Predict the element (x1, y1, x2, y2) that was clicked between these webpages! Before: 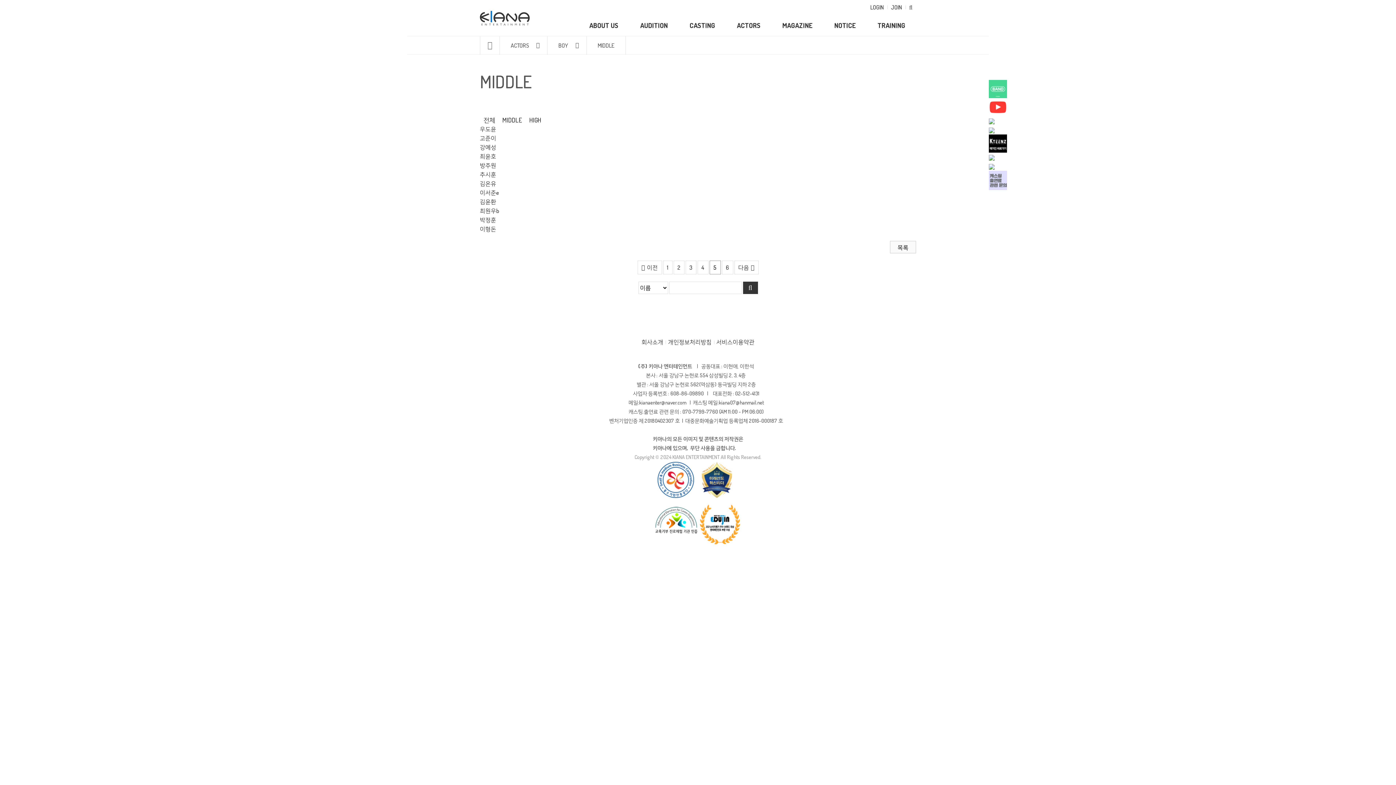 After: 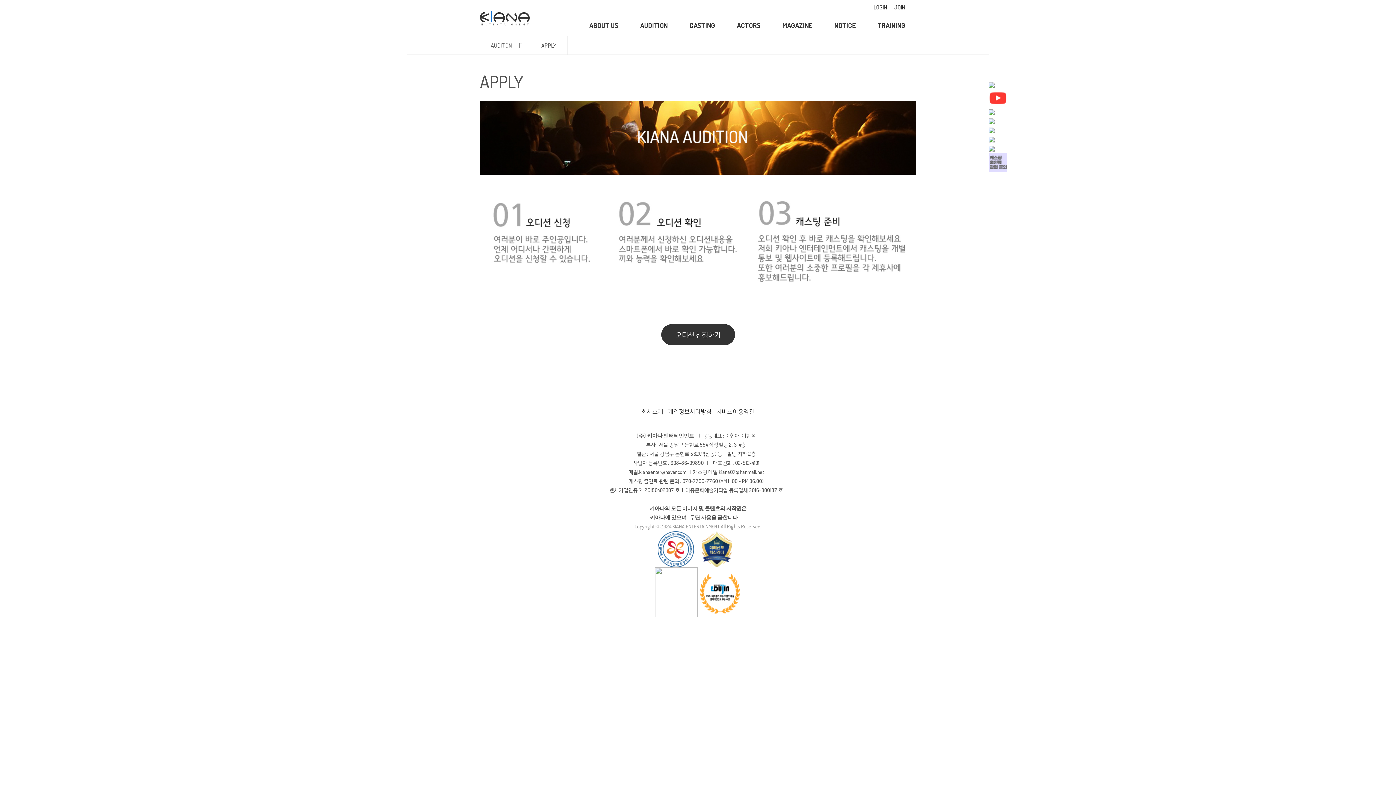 Action: label: AUDITION bbox: (629, 14, 678, 36)